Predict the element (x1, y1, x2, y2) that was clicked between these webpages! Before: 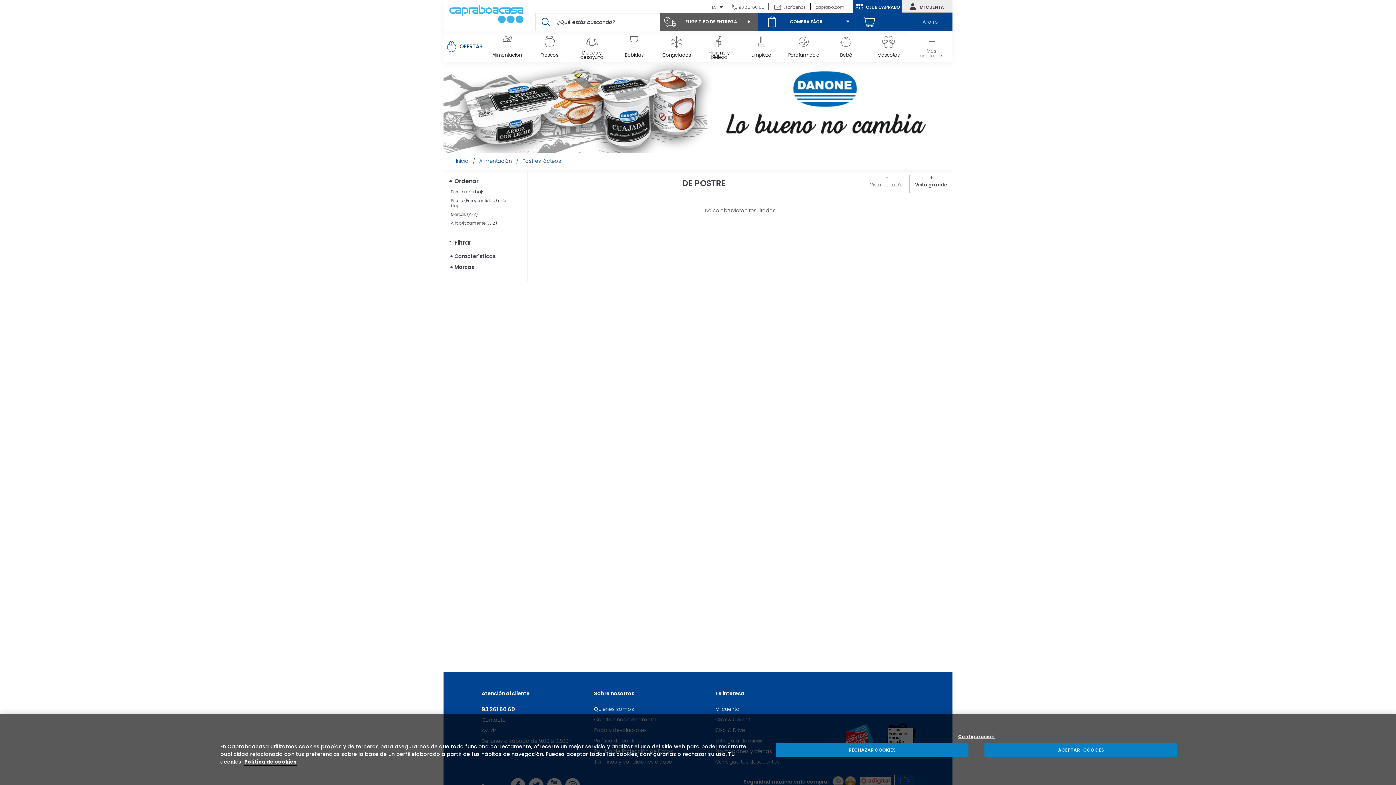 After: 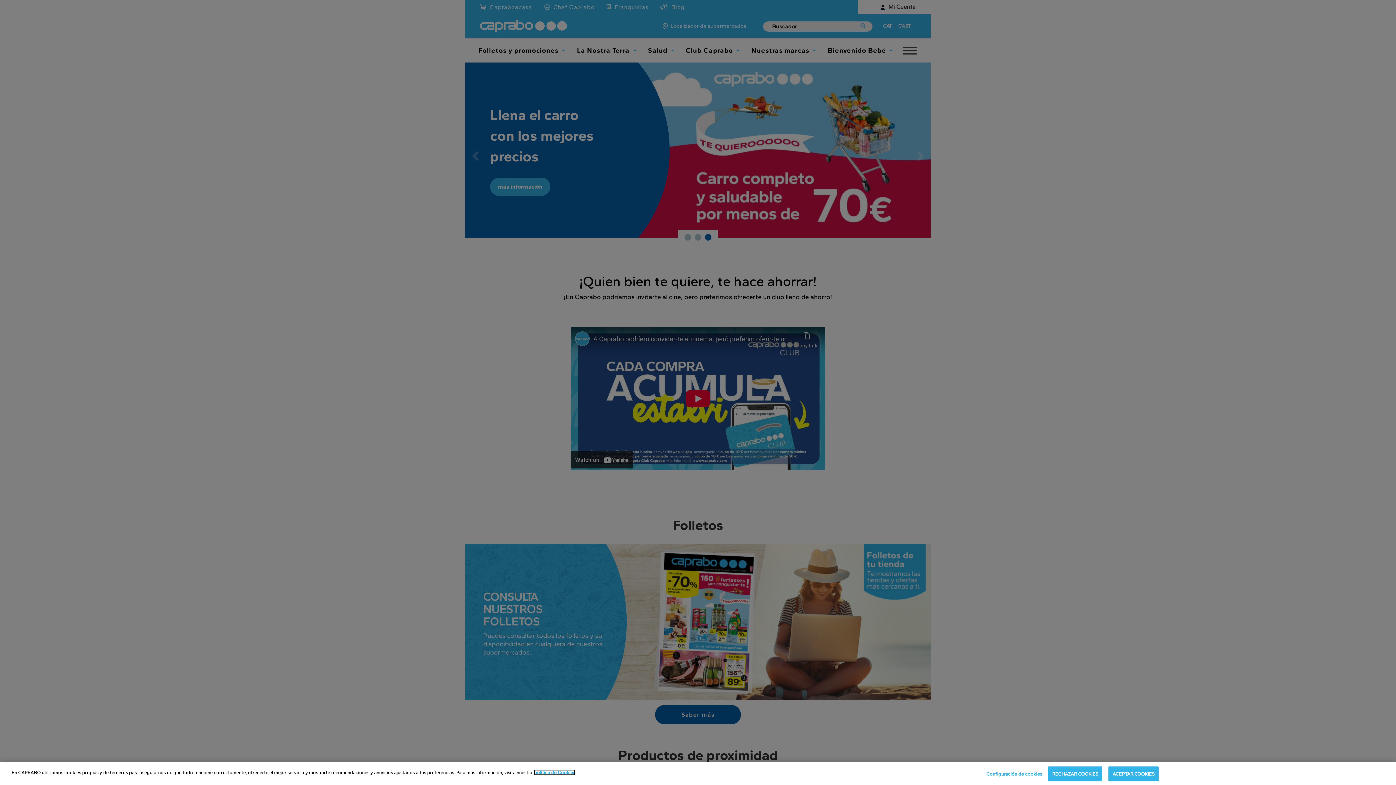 Action: label: caprabo.com bbox: (815, 0, 849, 13)